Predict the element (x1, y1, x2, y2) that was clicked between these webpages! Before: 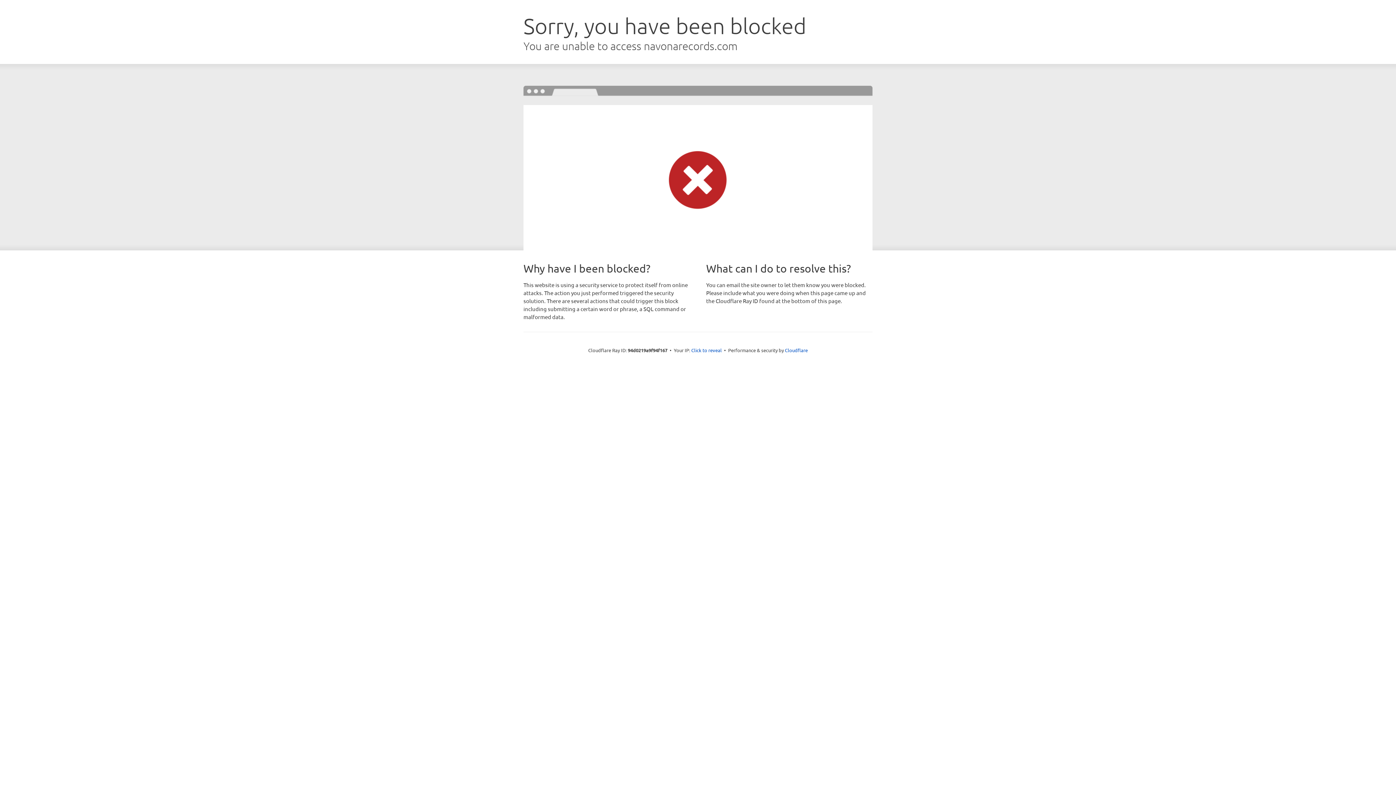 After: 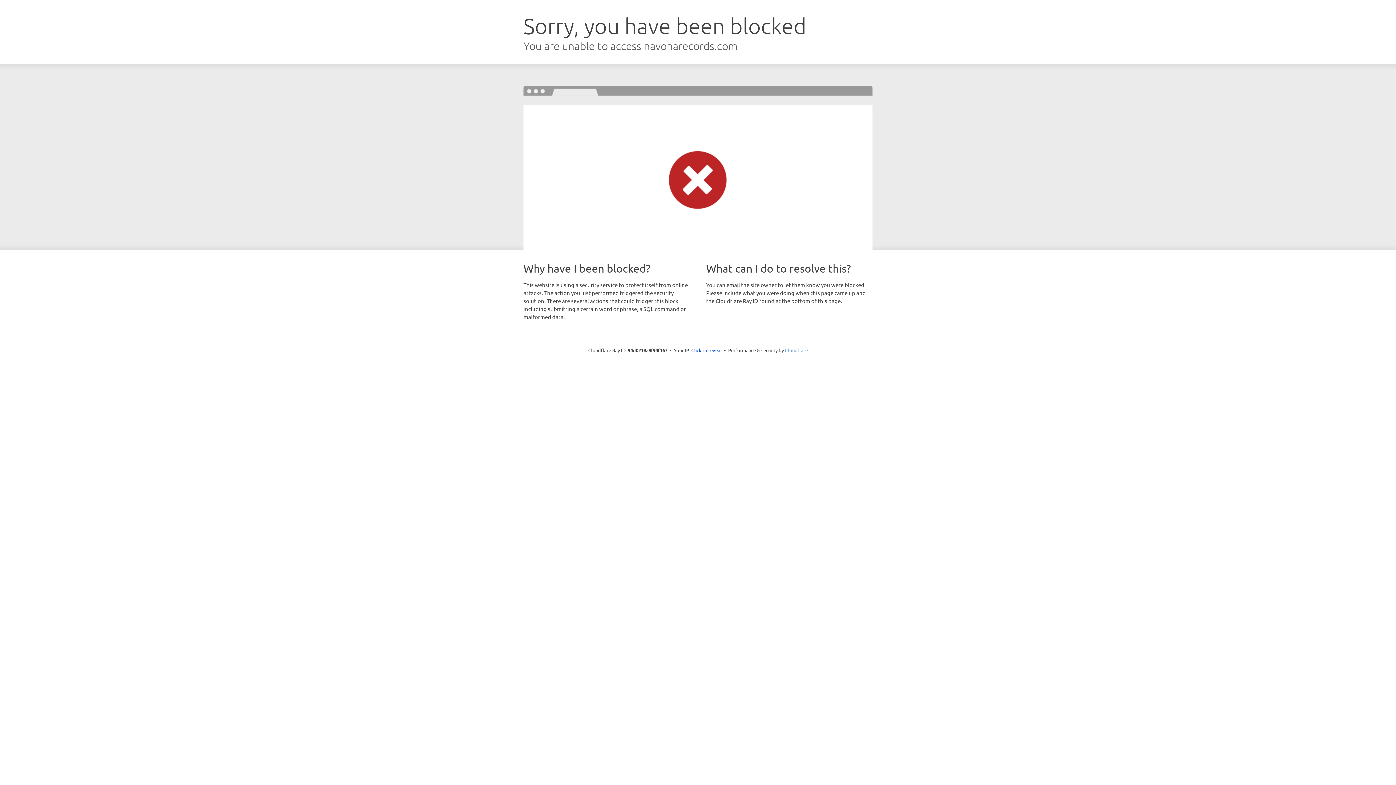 Action: label: Cloudflare bbox: (785, 347, 808, 353)